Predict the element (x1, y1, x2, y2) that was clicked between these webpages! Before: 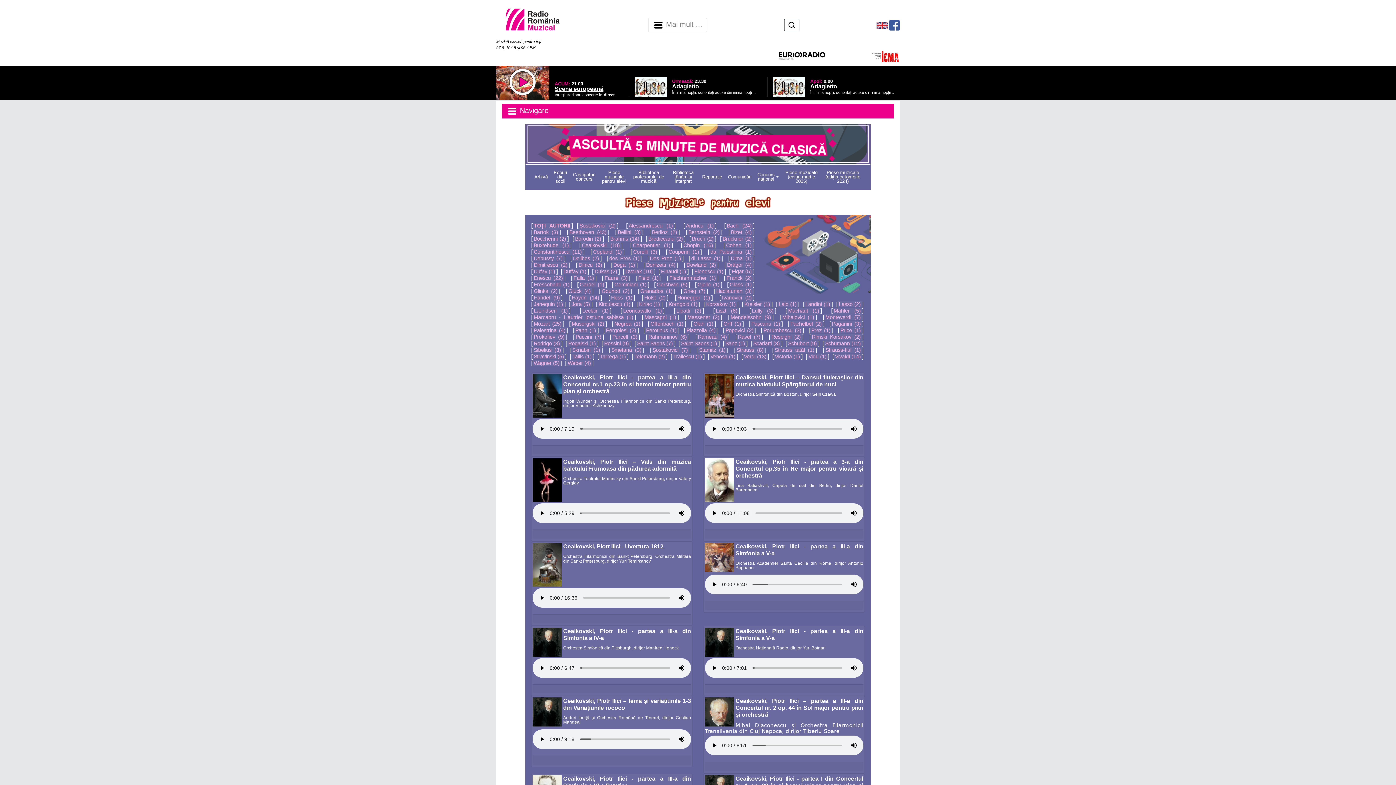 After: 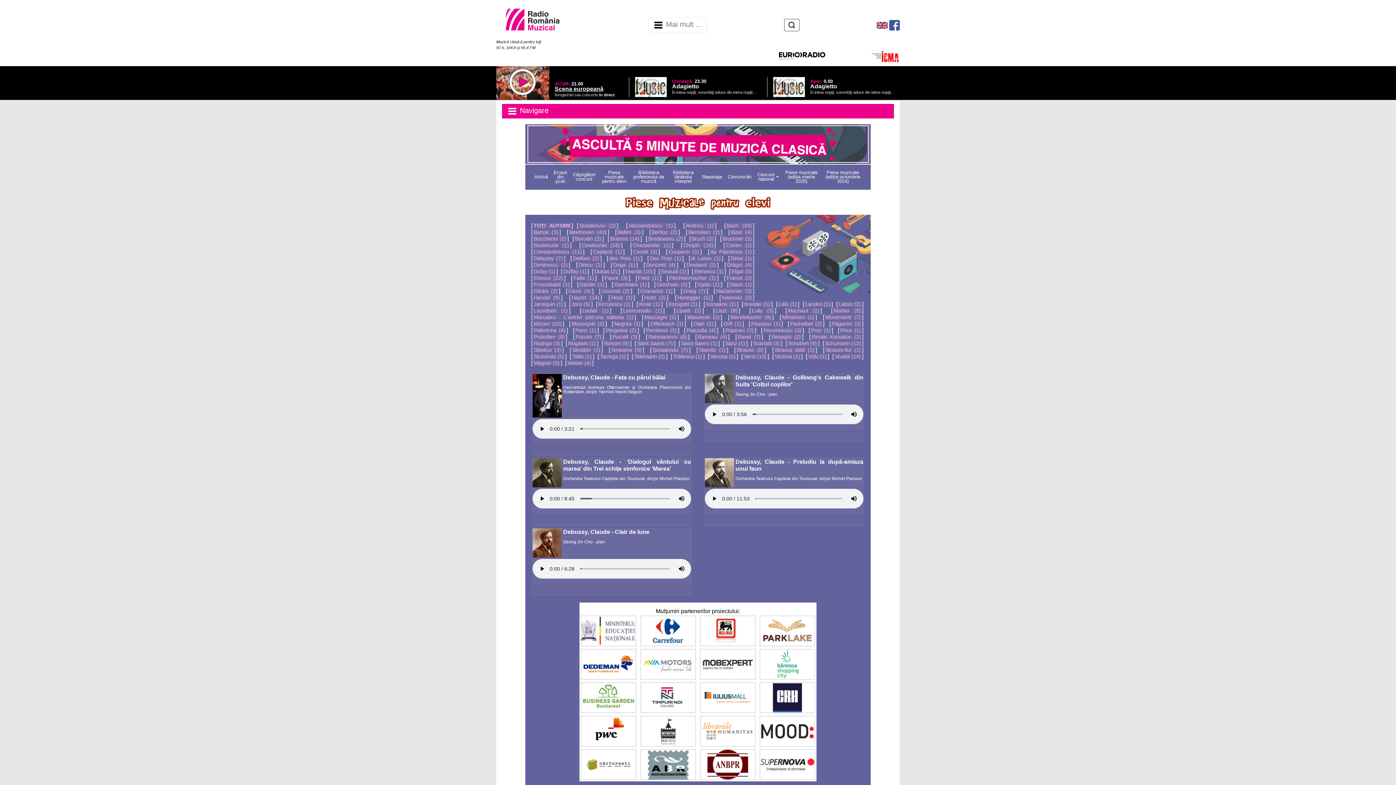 Action: label: Debussy (7) bbox: (532, 255, 564, 261)